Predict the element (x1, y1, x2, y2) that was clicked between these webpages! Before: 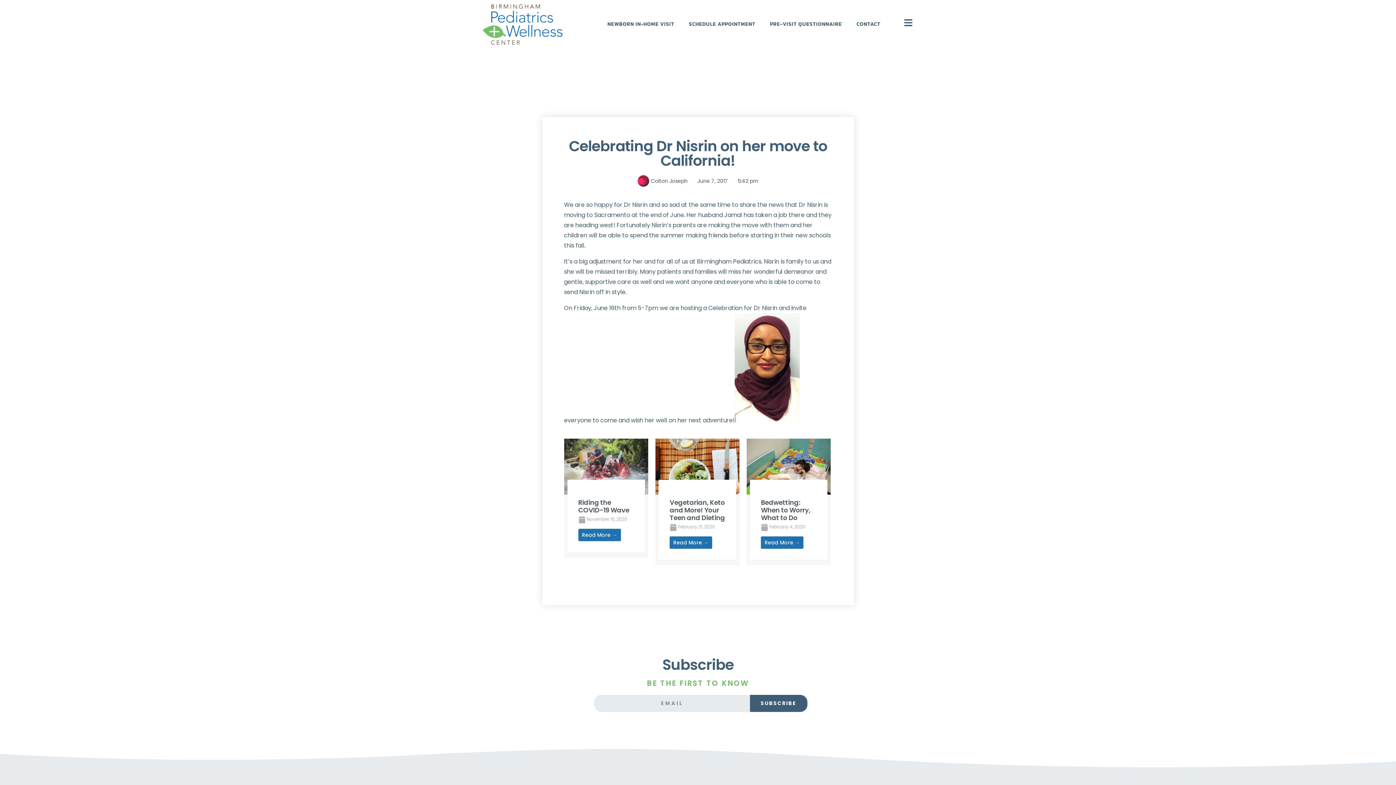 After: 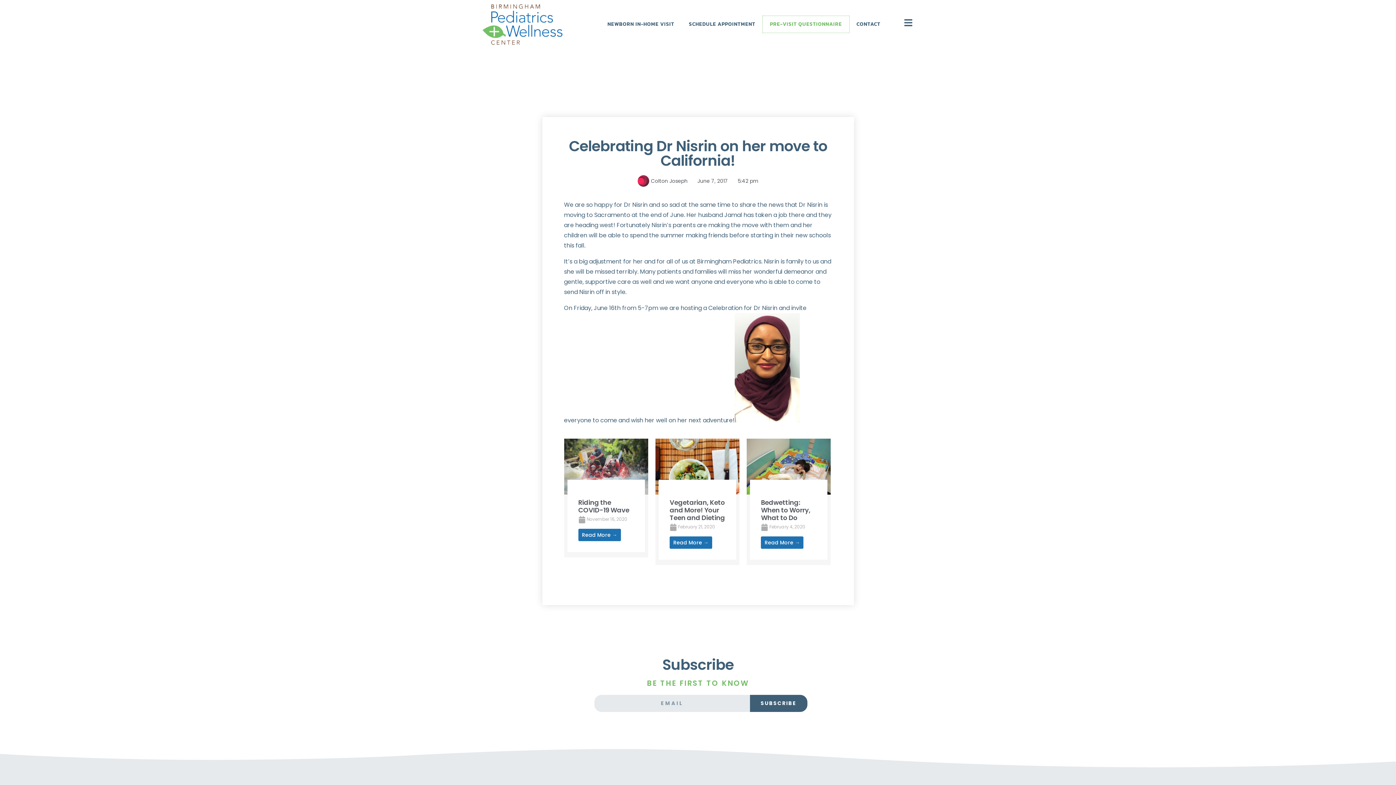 Action: label: PRE-VISIT QUESTIONNAIRE bbox: (762, 16, 849, 32)